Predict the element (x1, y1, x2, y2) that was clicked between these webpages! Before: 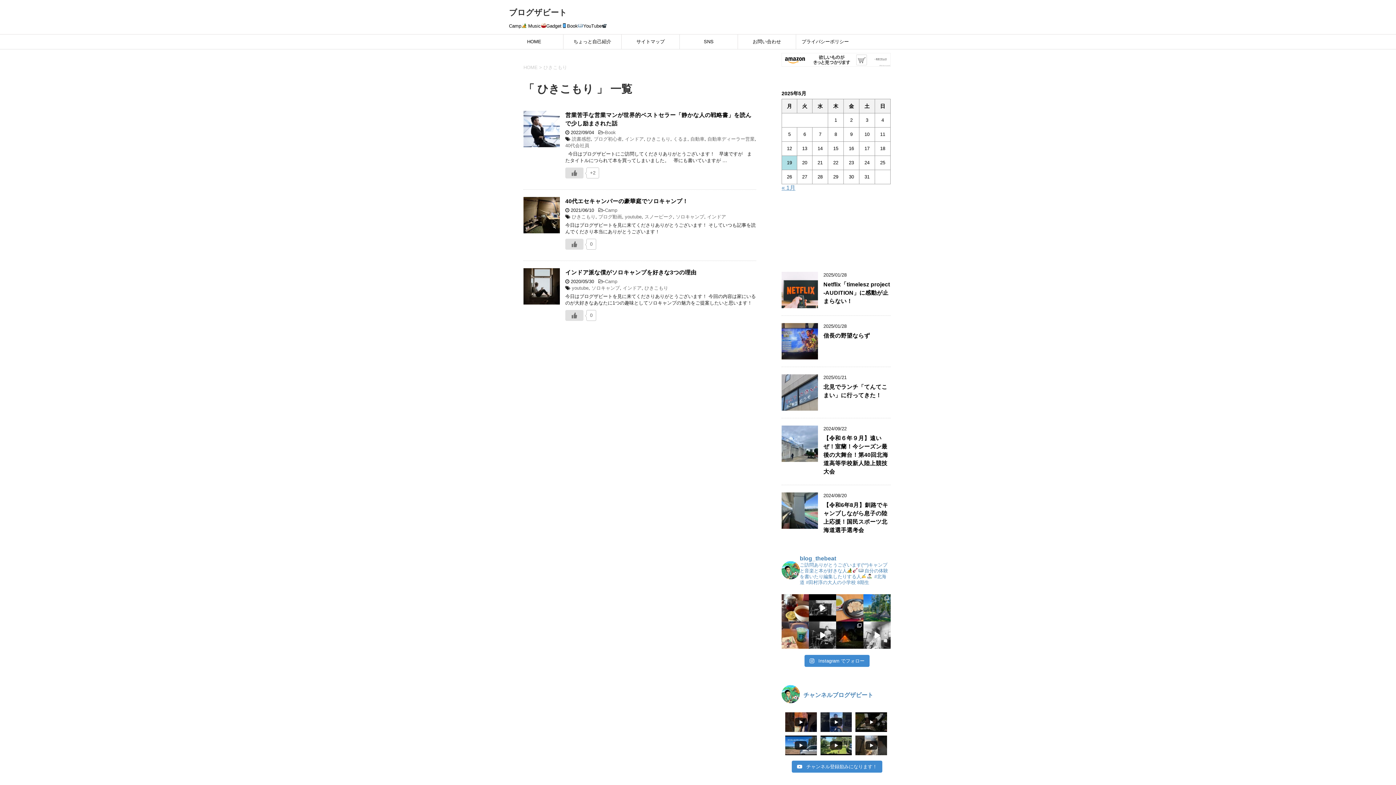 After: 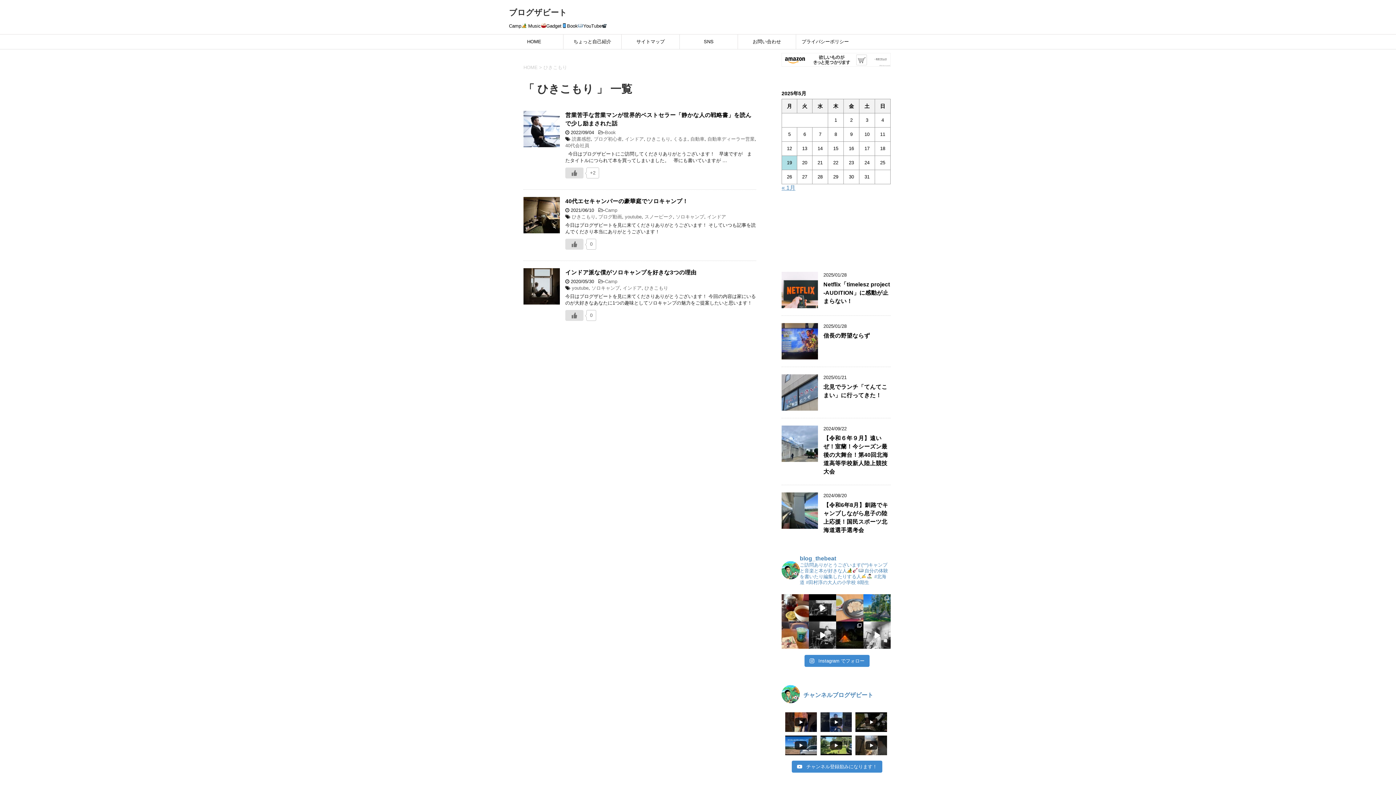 Action: bbox: (836, 594, 863, 621) label: 3日遅れの鏡開き(^^)きな粉餅大好きで